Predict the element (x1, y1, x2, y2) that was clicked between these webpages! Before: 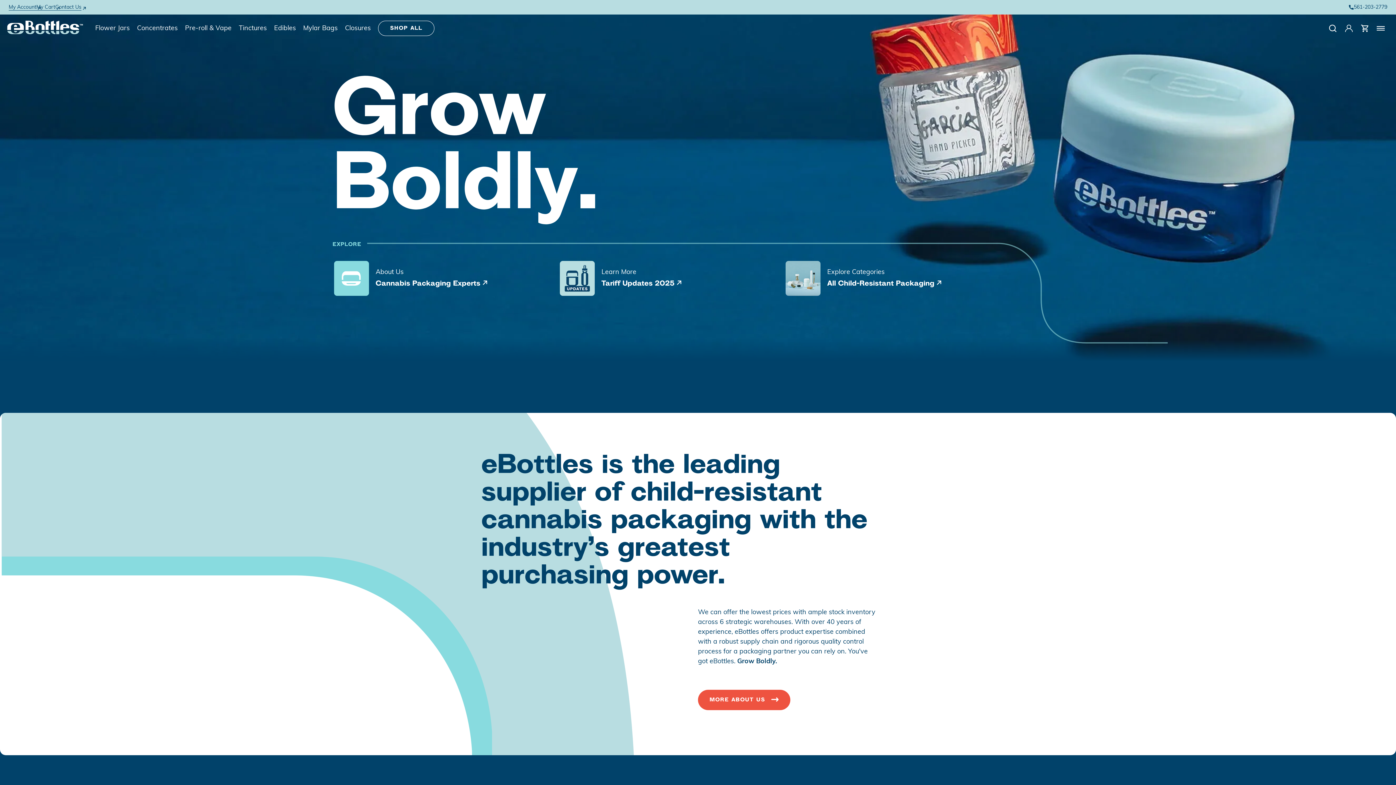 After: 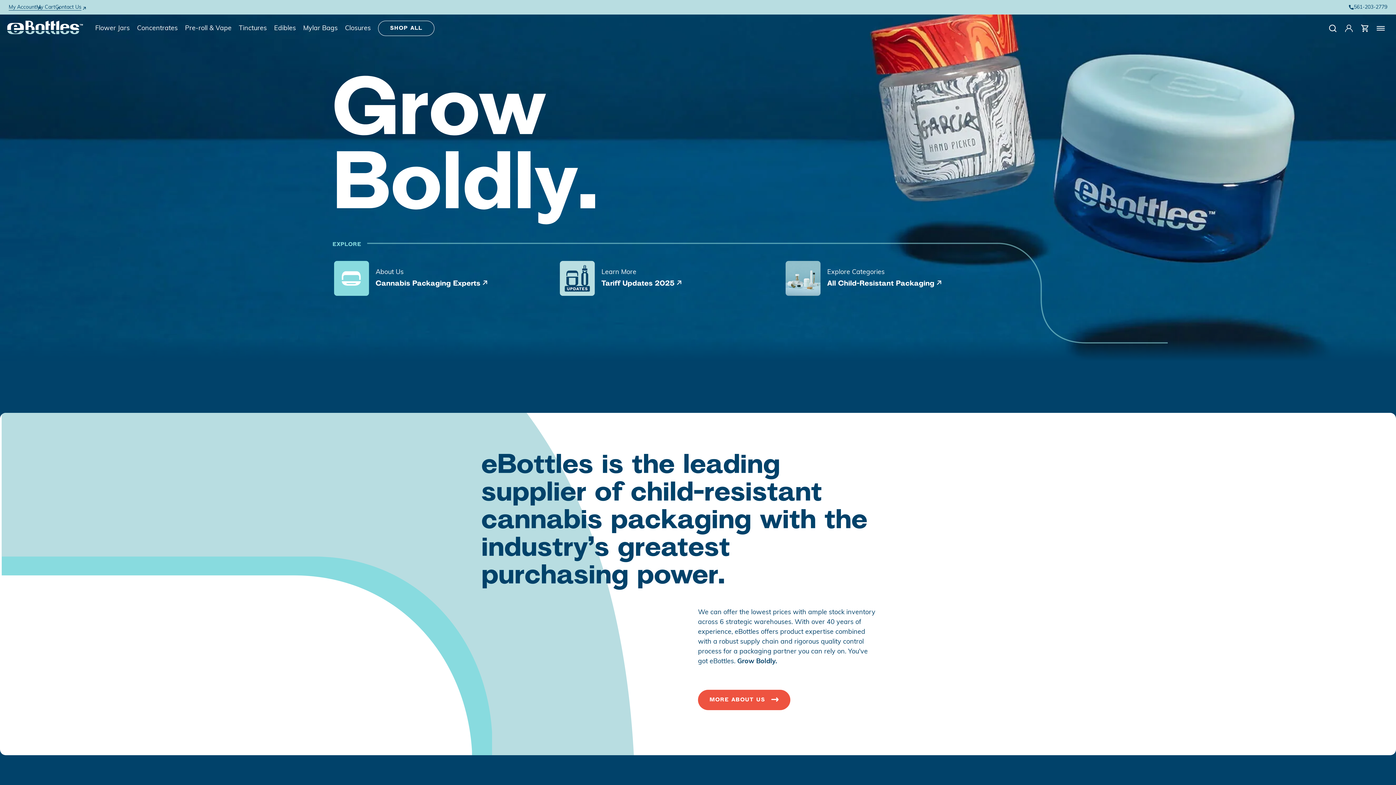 Action: bbox: (7, 20, 82, 34)